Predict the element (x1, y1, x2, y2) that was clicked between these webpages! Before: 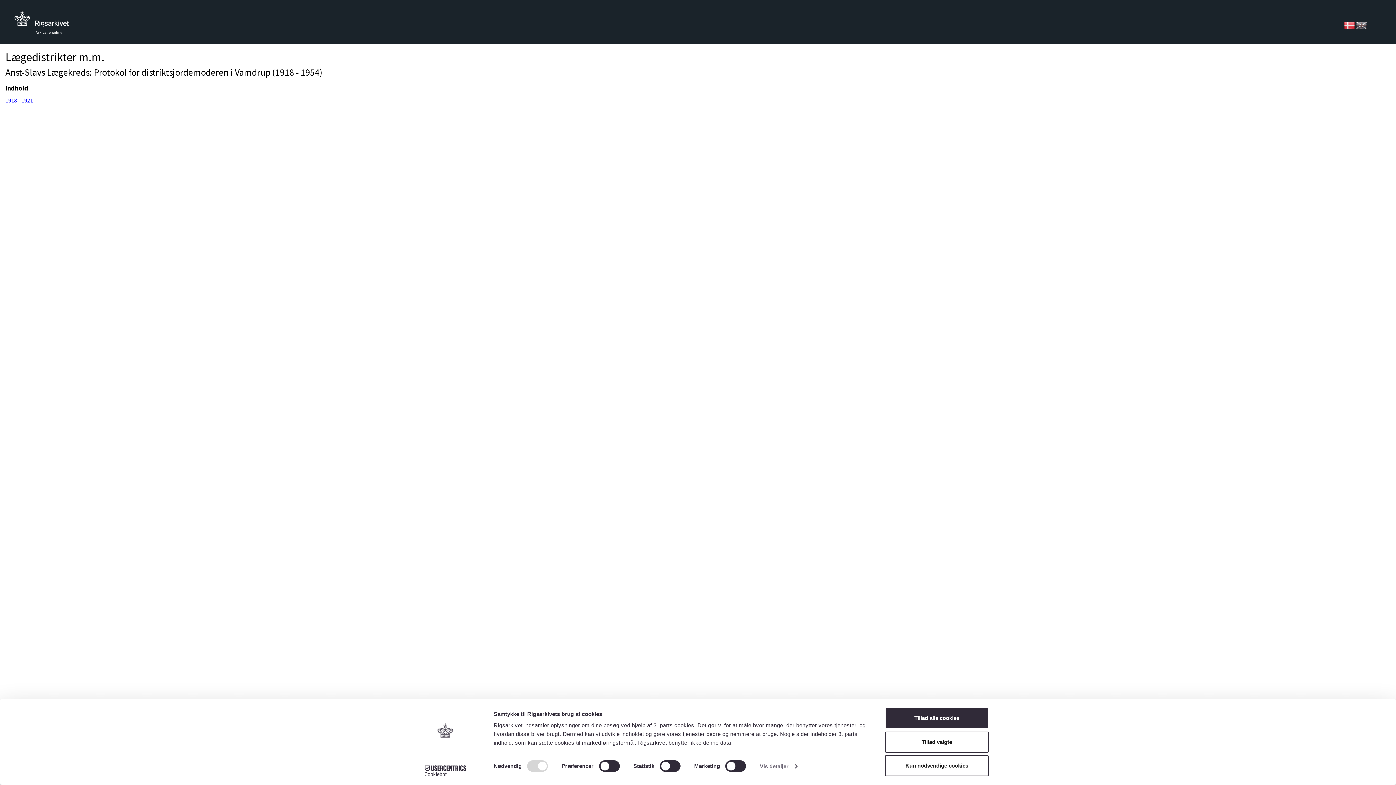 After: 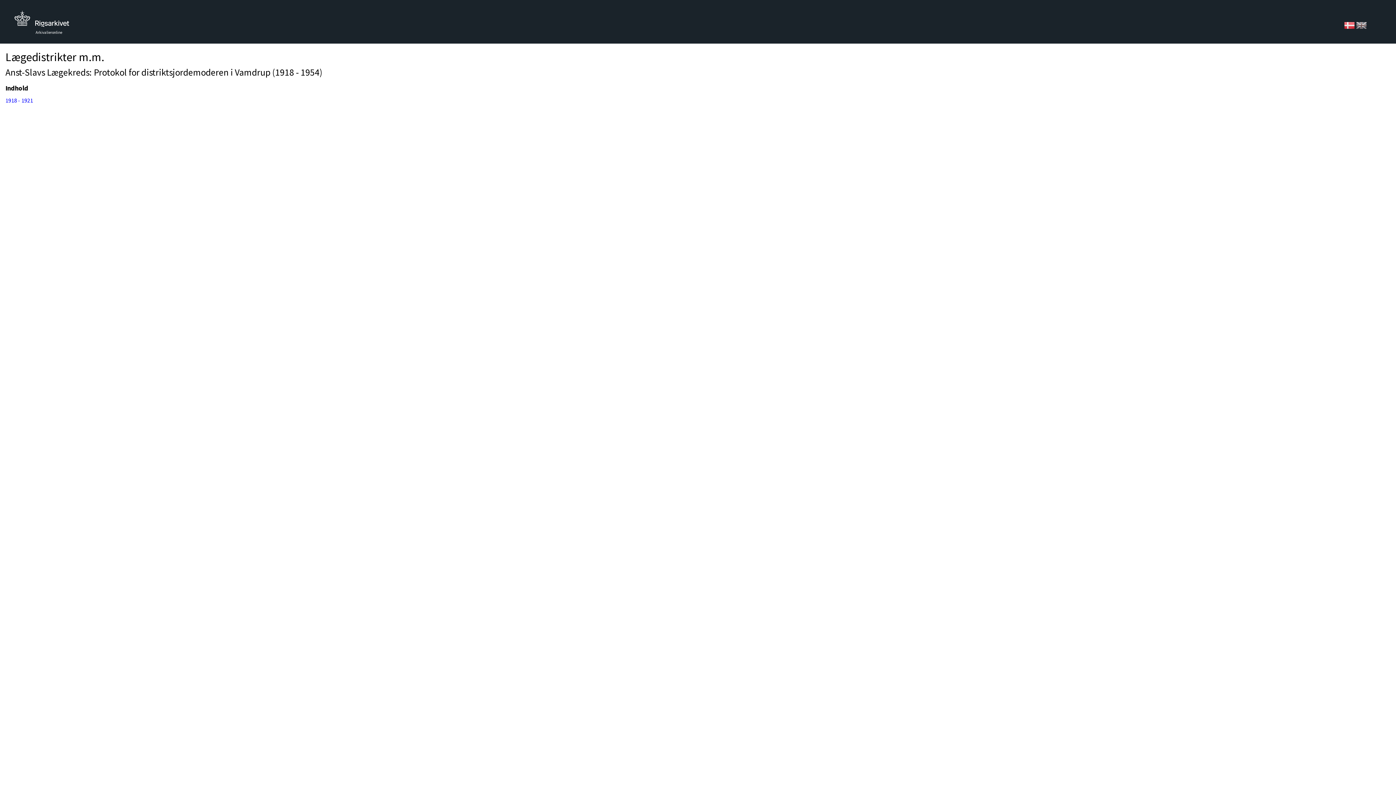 Action: label: Tillad alle cookies bbox: (885, 708, 989, 729)